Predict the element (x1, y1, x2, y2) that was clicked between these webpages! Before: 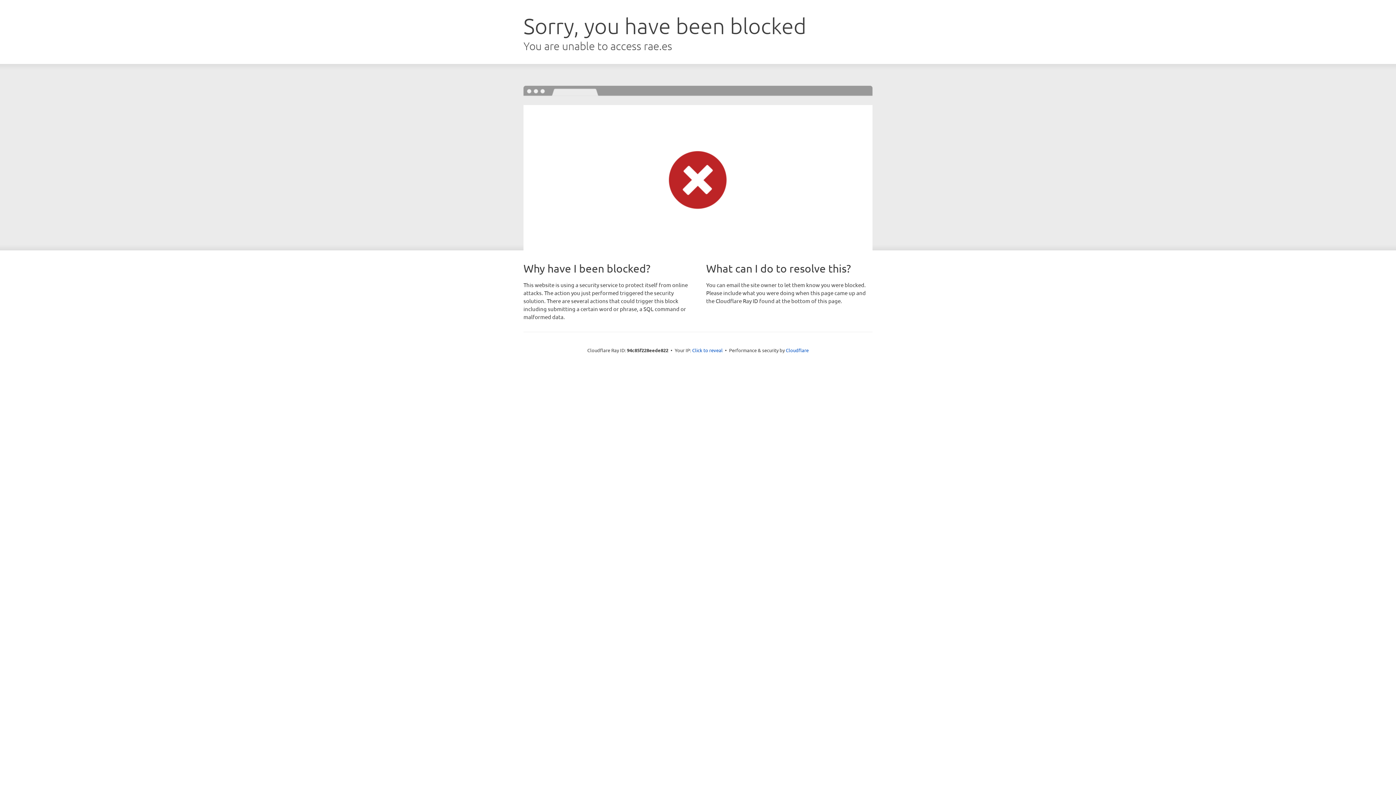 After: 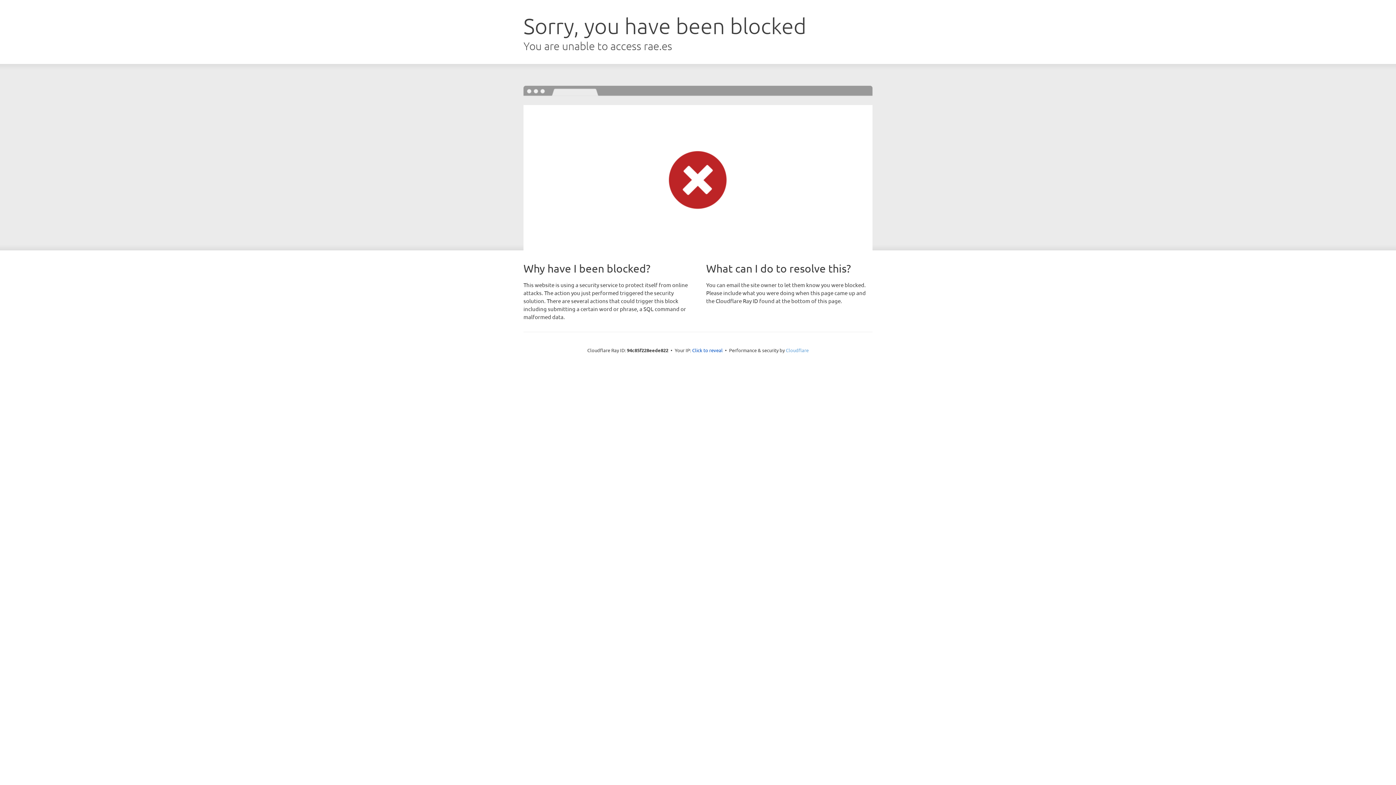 Action: label: Cloudflare bbox: (786, 347, 808, 353)